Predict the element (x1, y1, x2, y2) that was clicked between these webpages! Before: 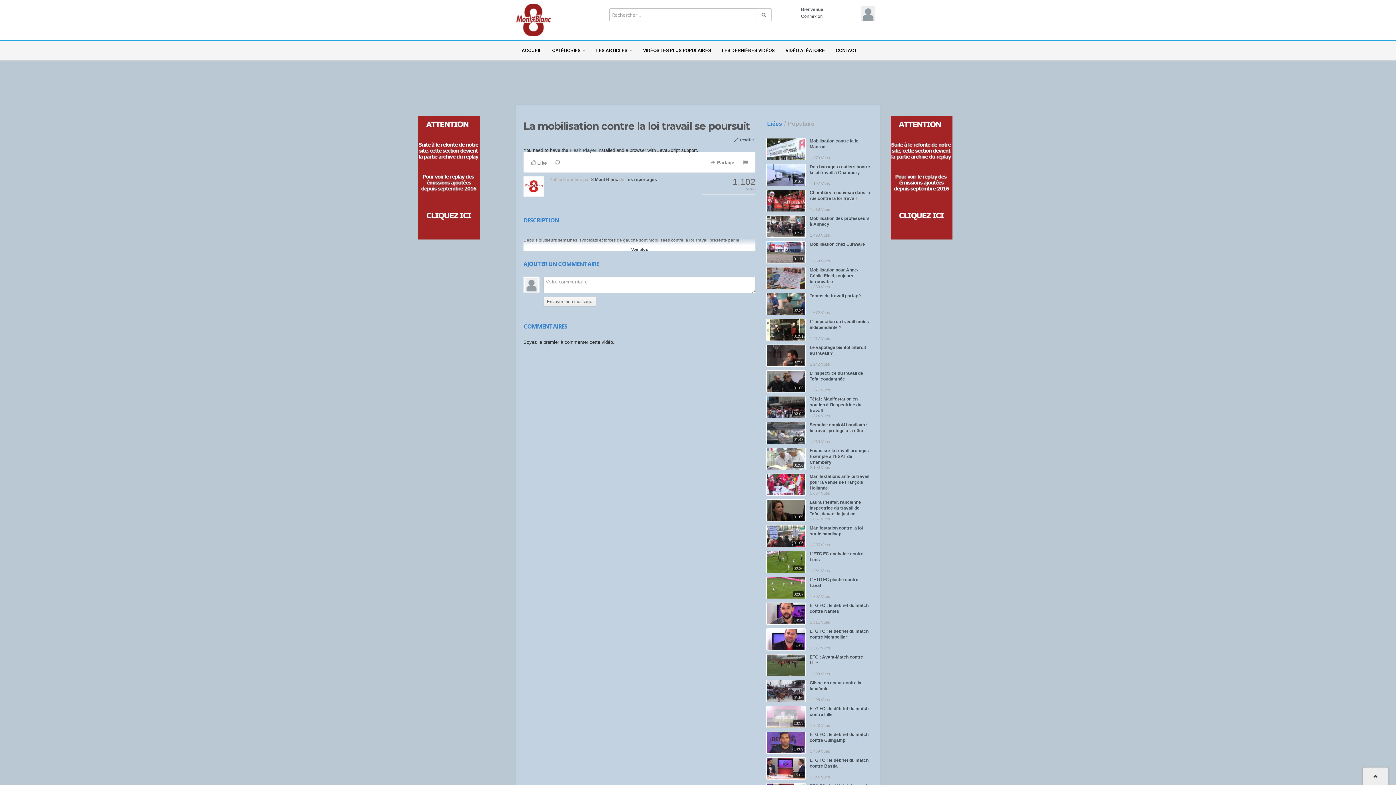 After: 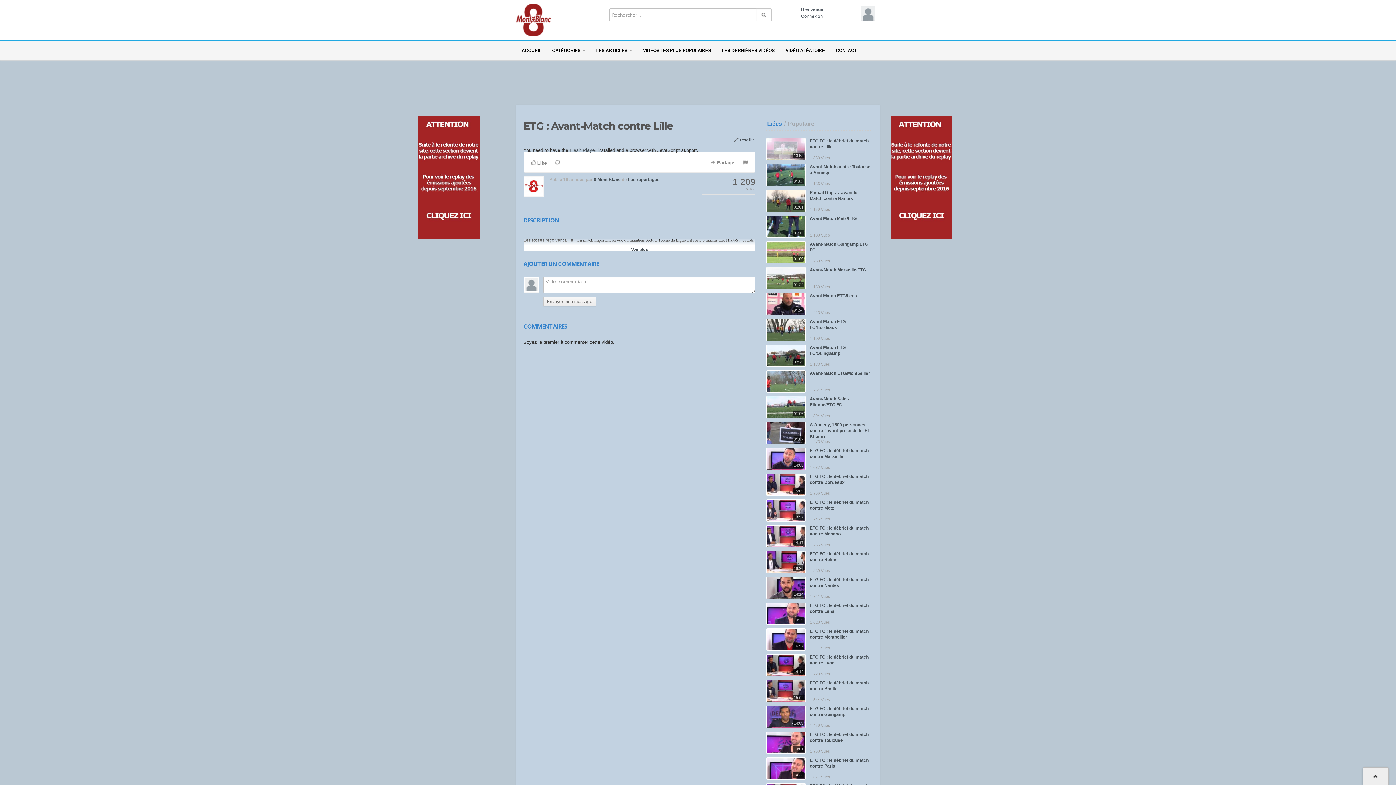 Action: bbox: (766, 654, 819, 684)